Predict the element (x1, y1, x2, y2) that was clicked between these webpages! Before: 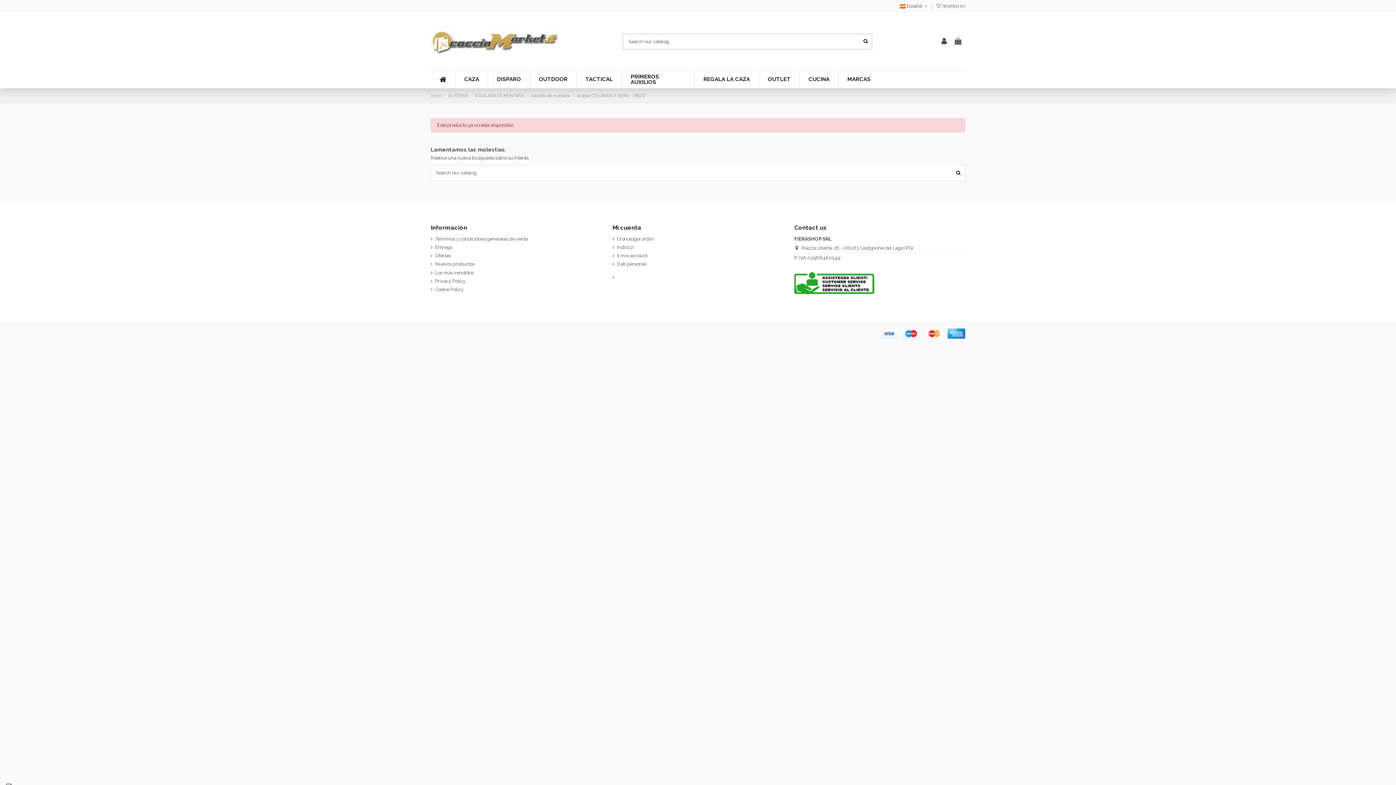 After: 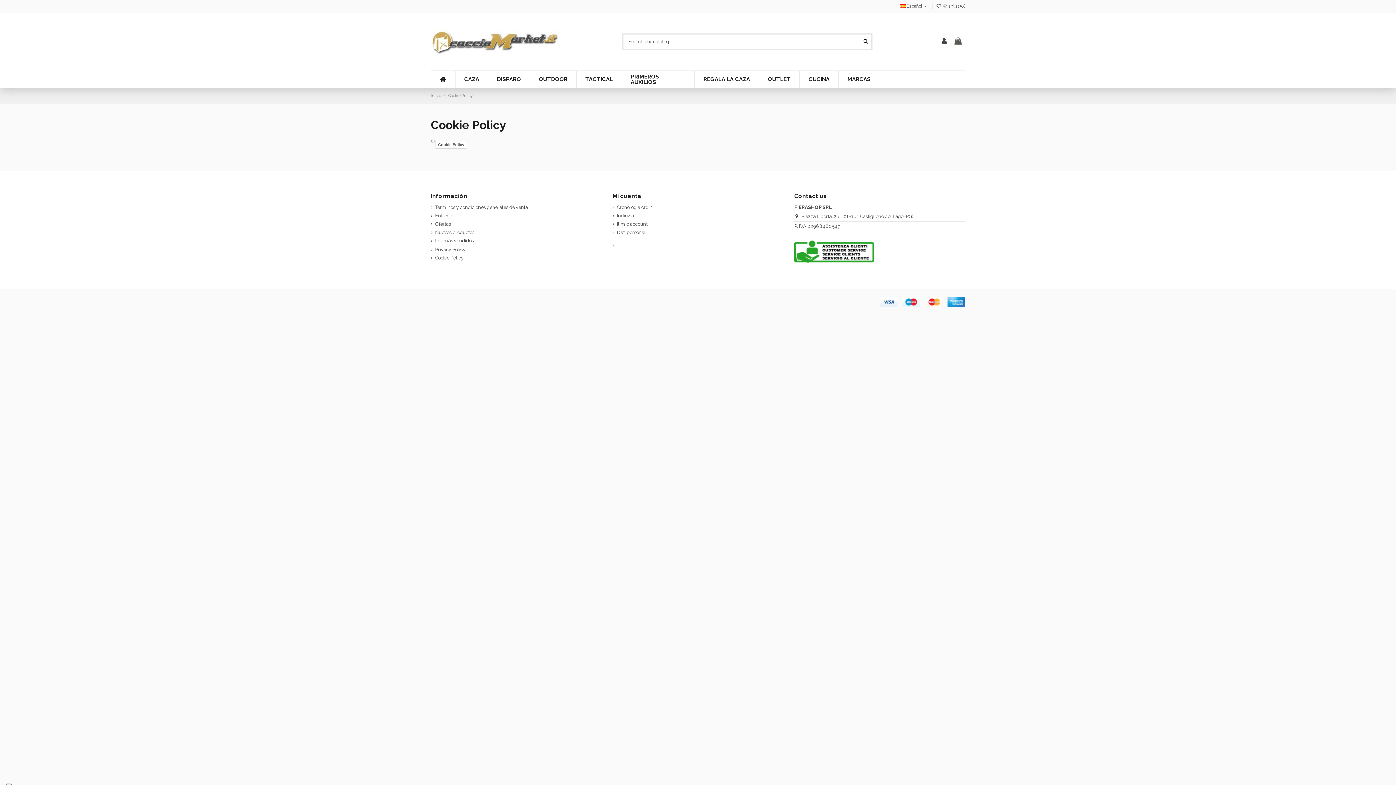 Action: bbox: (430, 286, 463, 293) label: Cookie Policy